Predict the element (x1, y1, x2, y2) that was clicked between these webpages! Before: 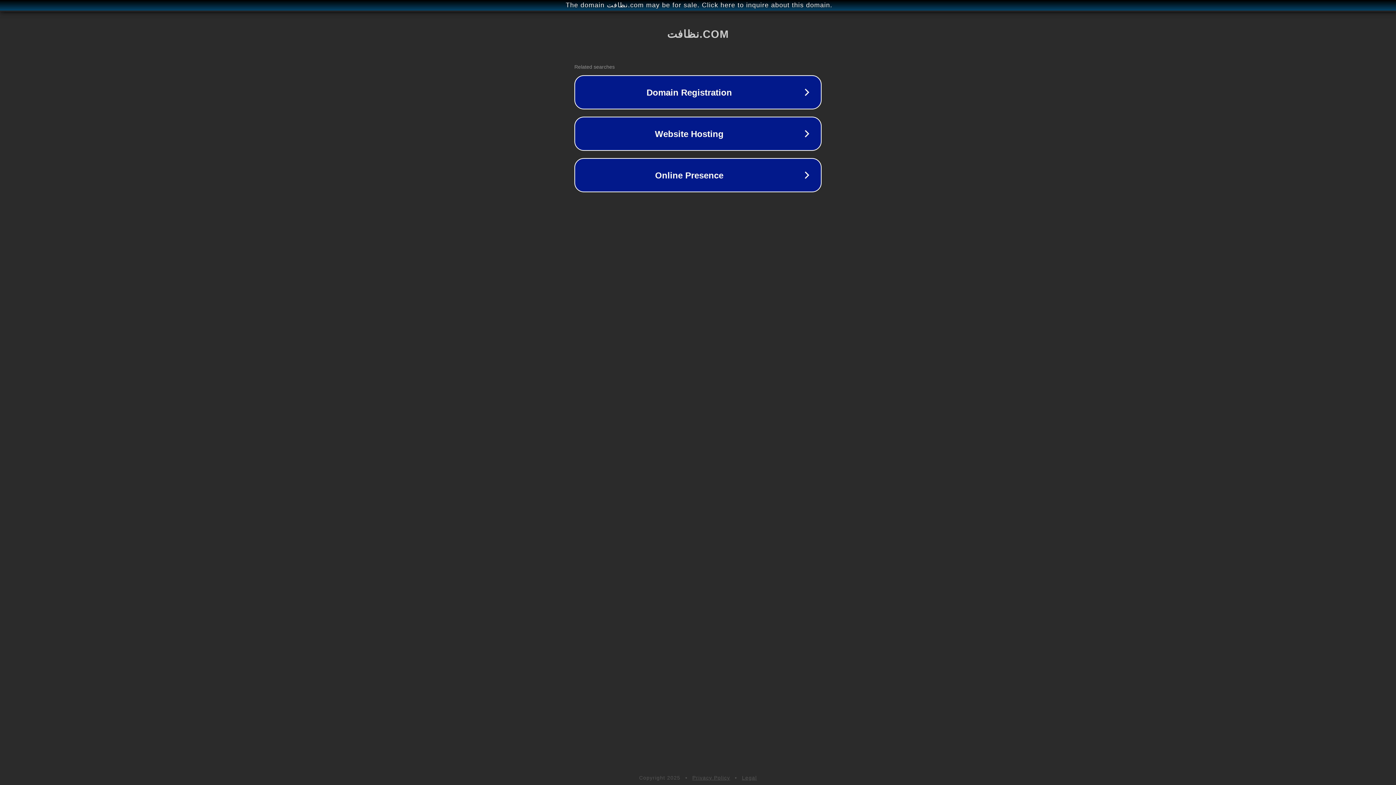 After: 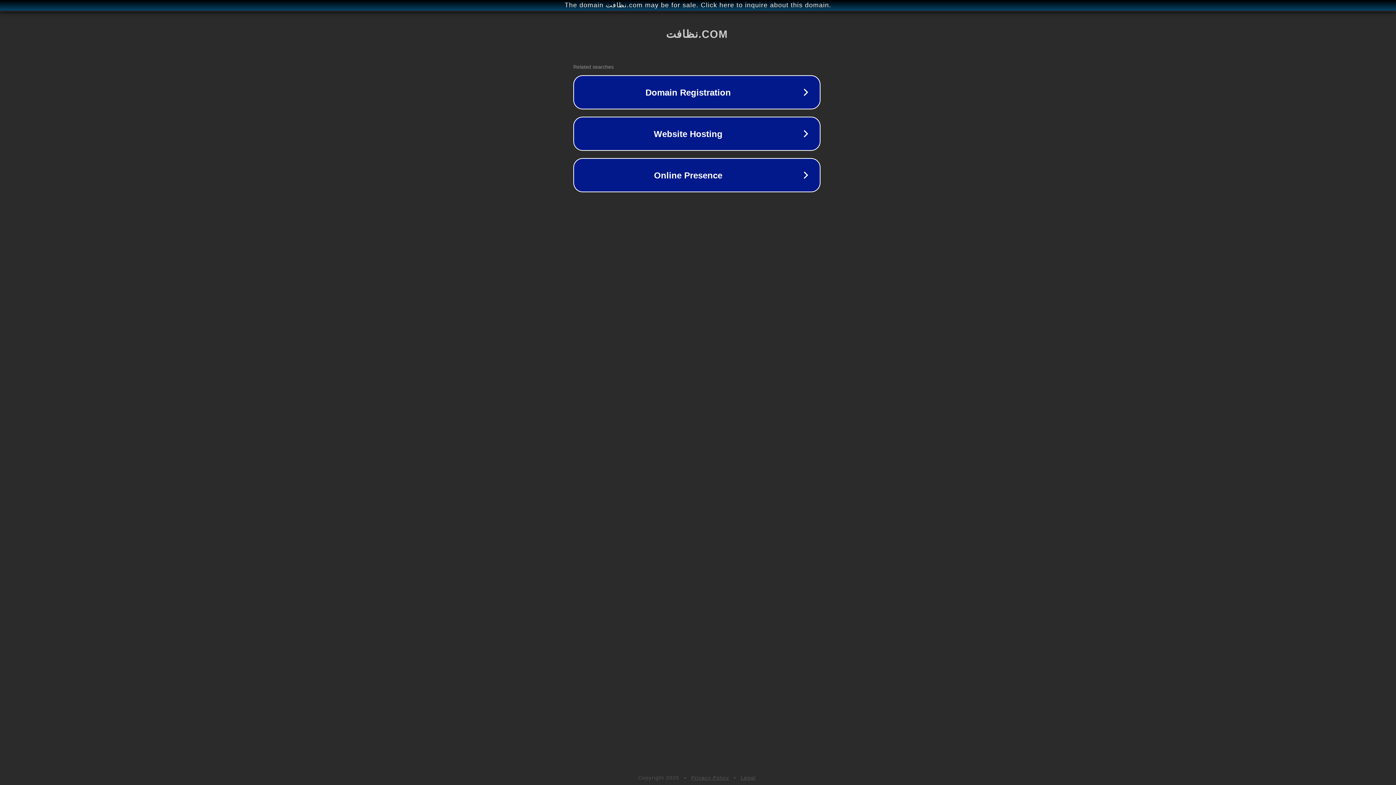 Action: label: The domain نظافت.com may be for sale. Click here to inquire about this domain. bbox: (1, 1, 1397, 9)